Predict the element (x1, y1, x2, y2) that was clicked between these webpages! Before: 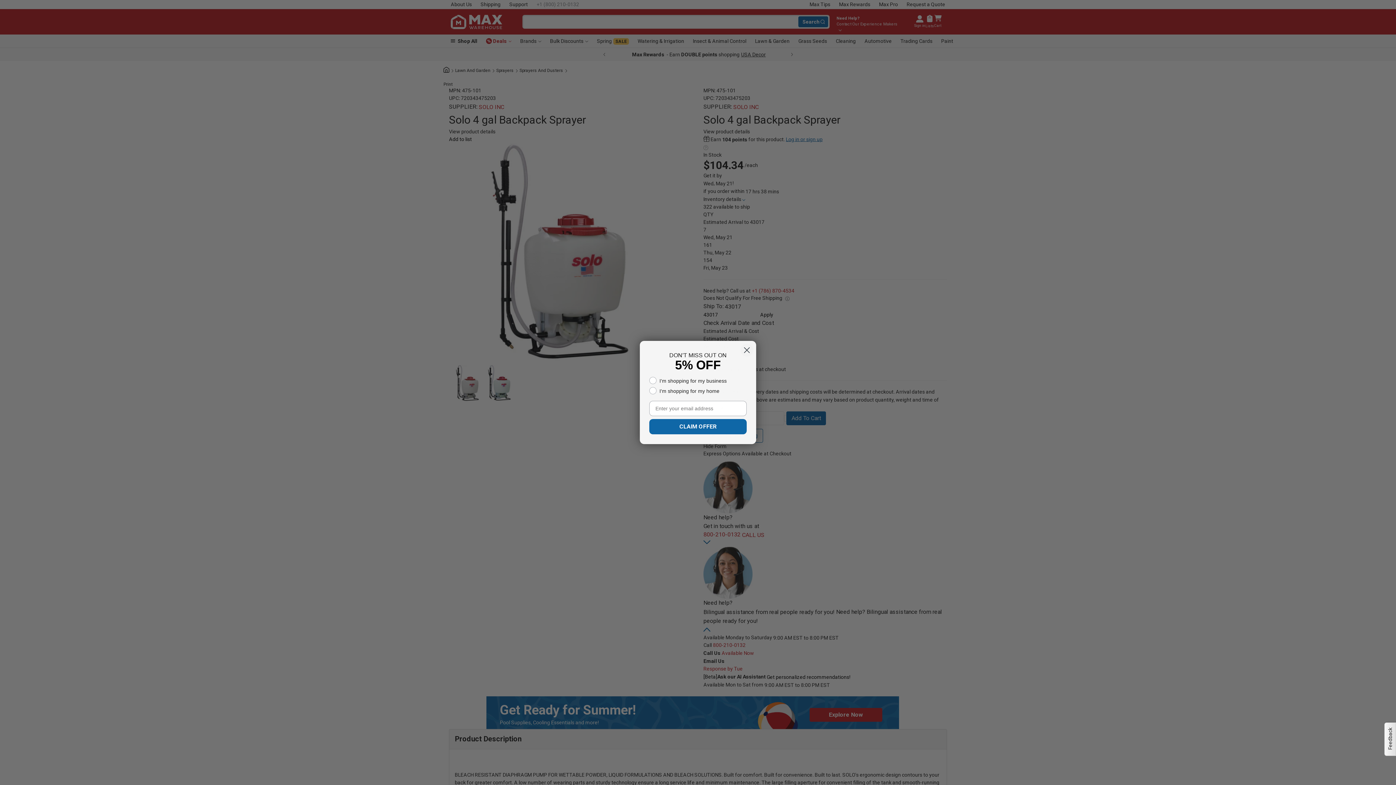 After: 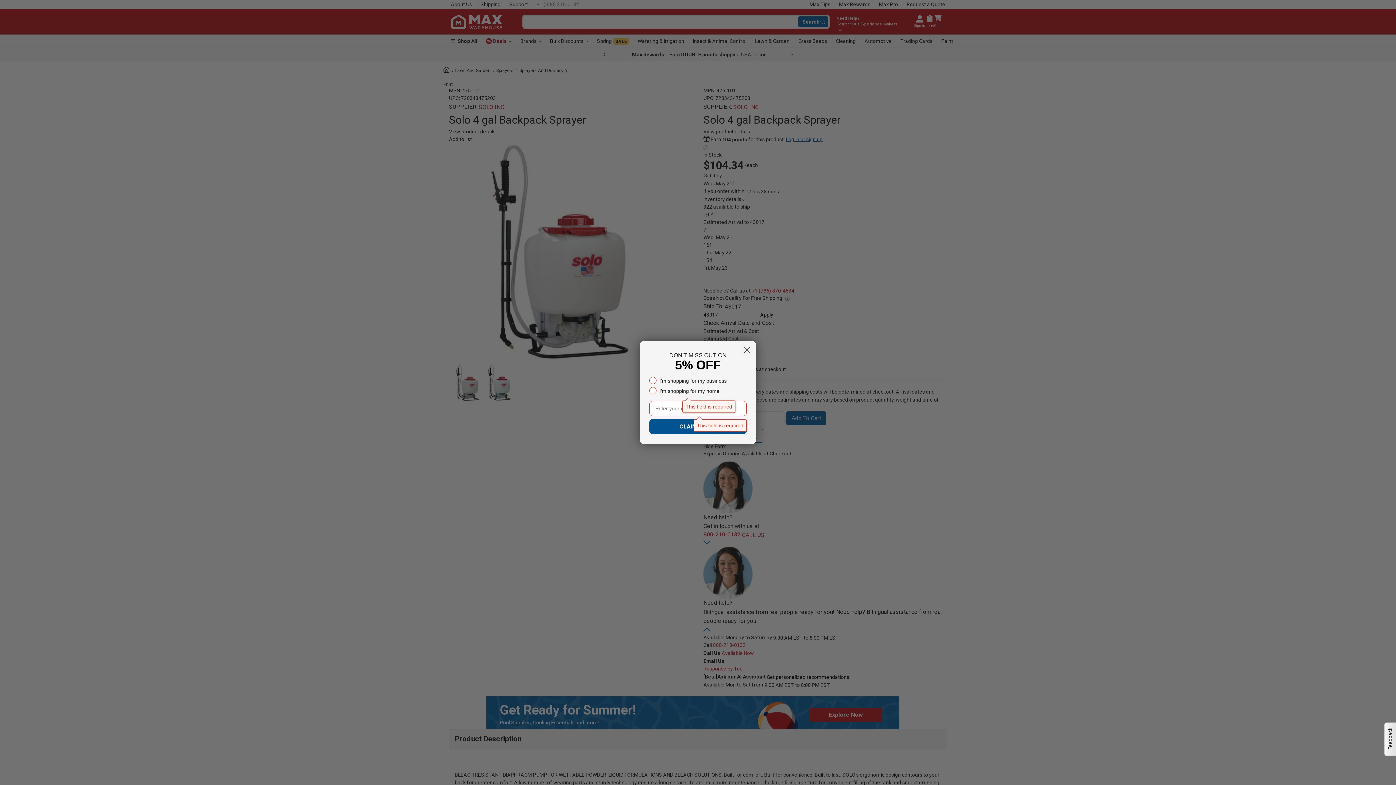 Action: bbox: (649, 419, 746, 434) label: CLAIM OFFER